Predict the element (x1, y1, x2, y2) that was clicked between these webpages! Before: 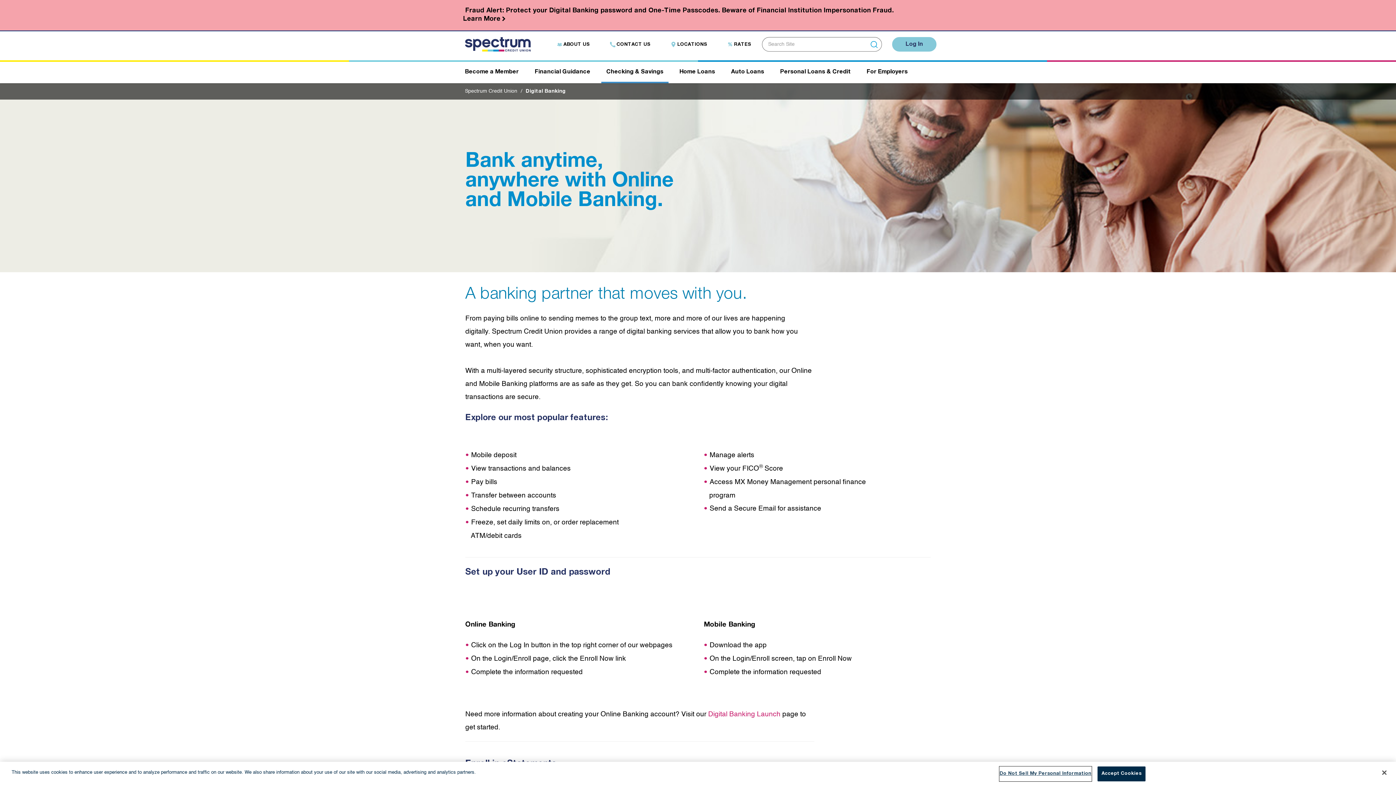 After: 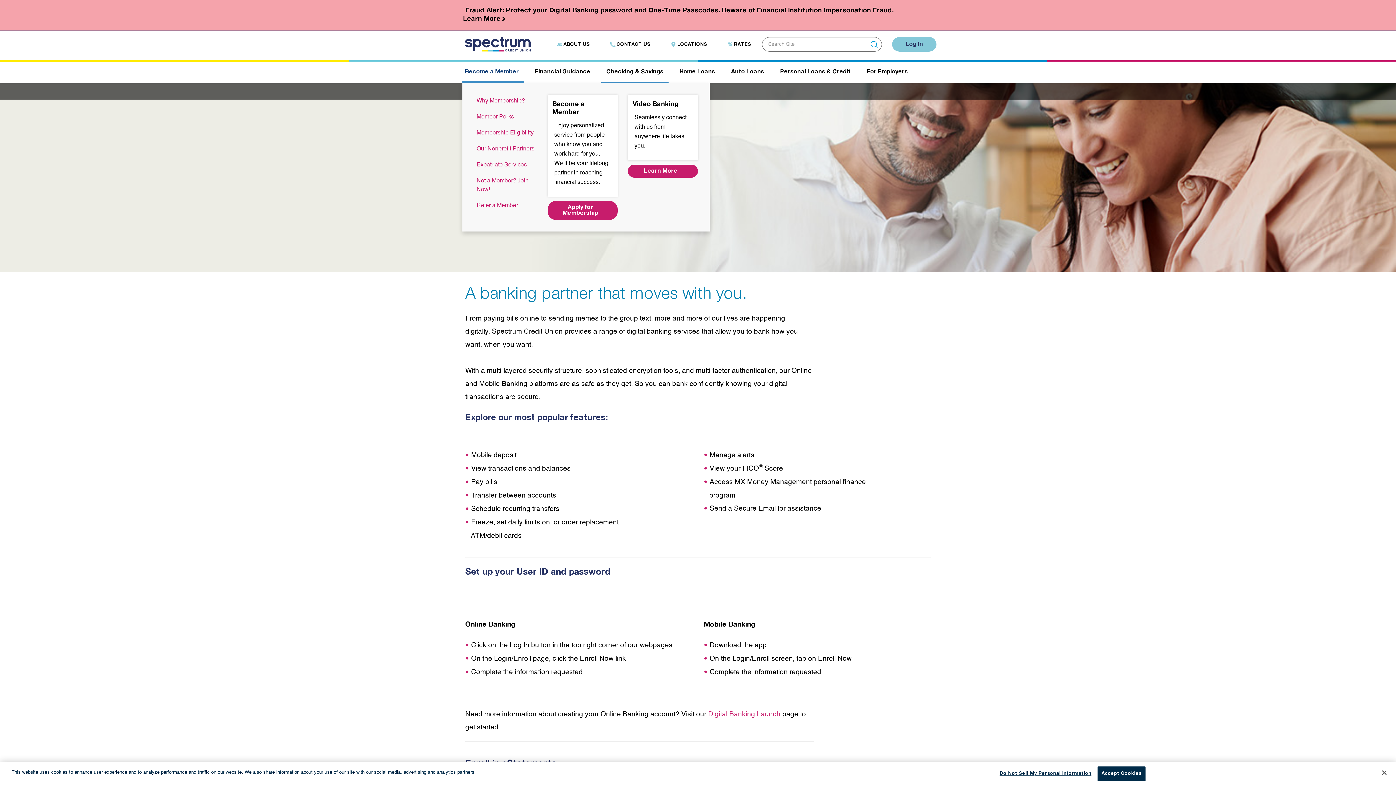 Action: label: Header navigation Become a Member bbox: (462, 61, 524, 83)